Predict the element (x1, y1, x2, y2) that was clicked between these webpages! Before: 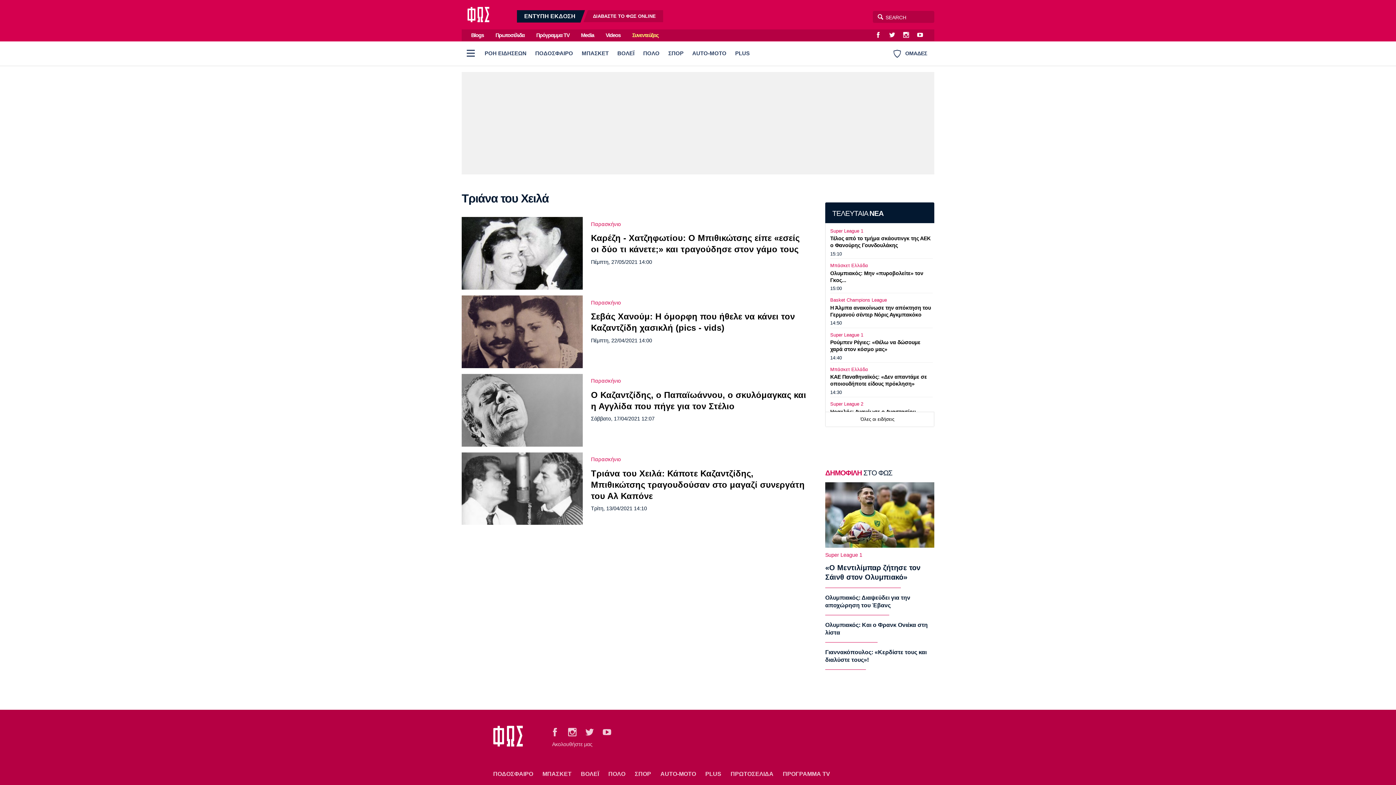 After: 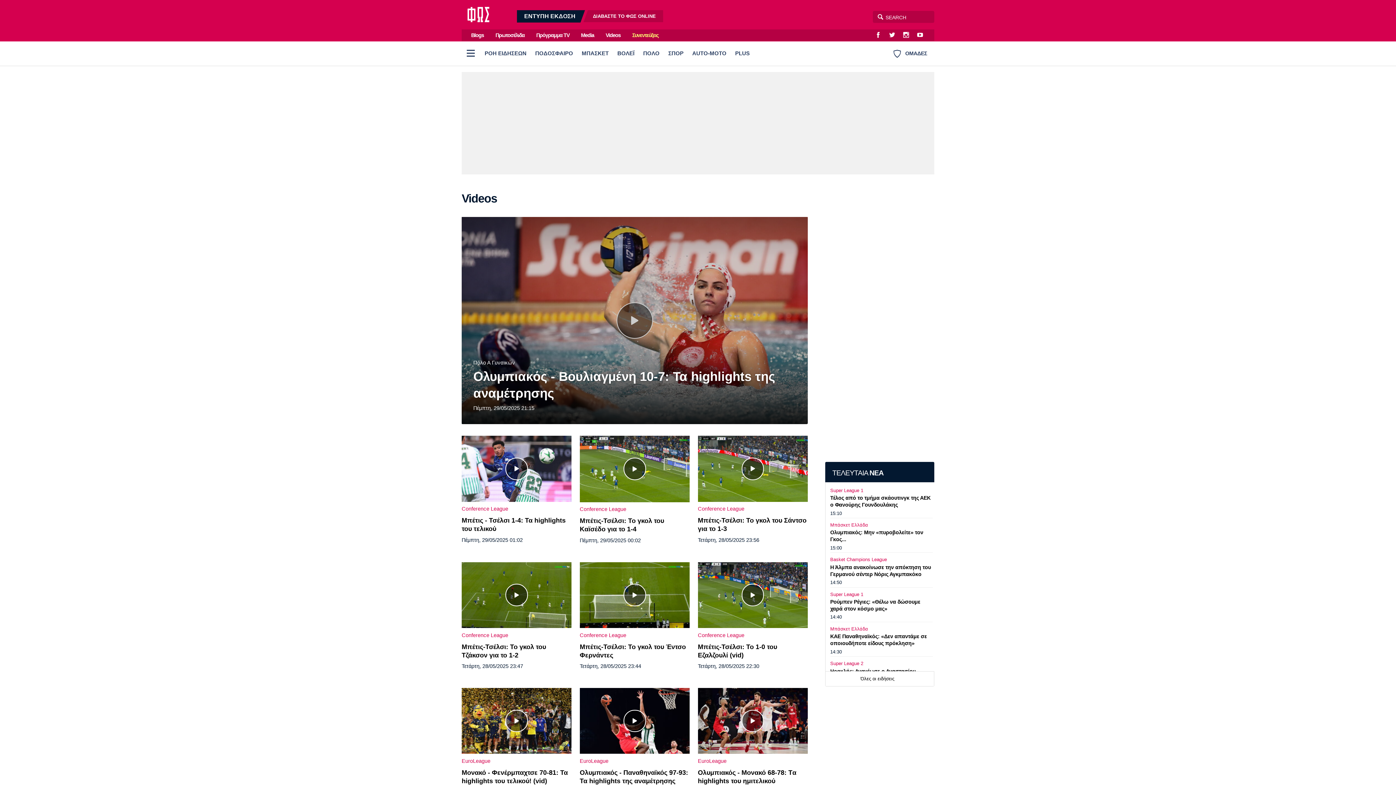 Action: bbox: (605, 29, 621, 41) label: Videos